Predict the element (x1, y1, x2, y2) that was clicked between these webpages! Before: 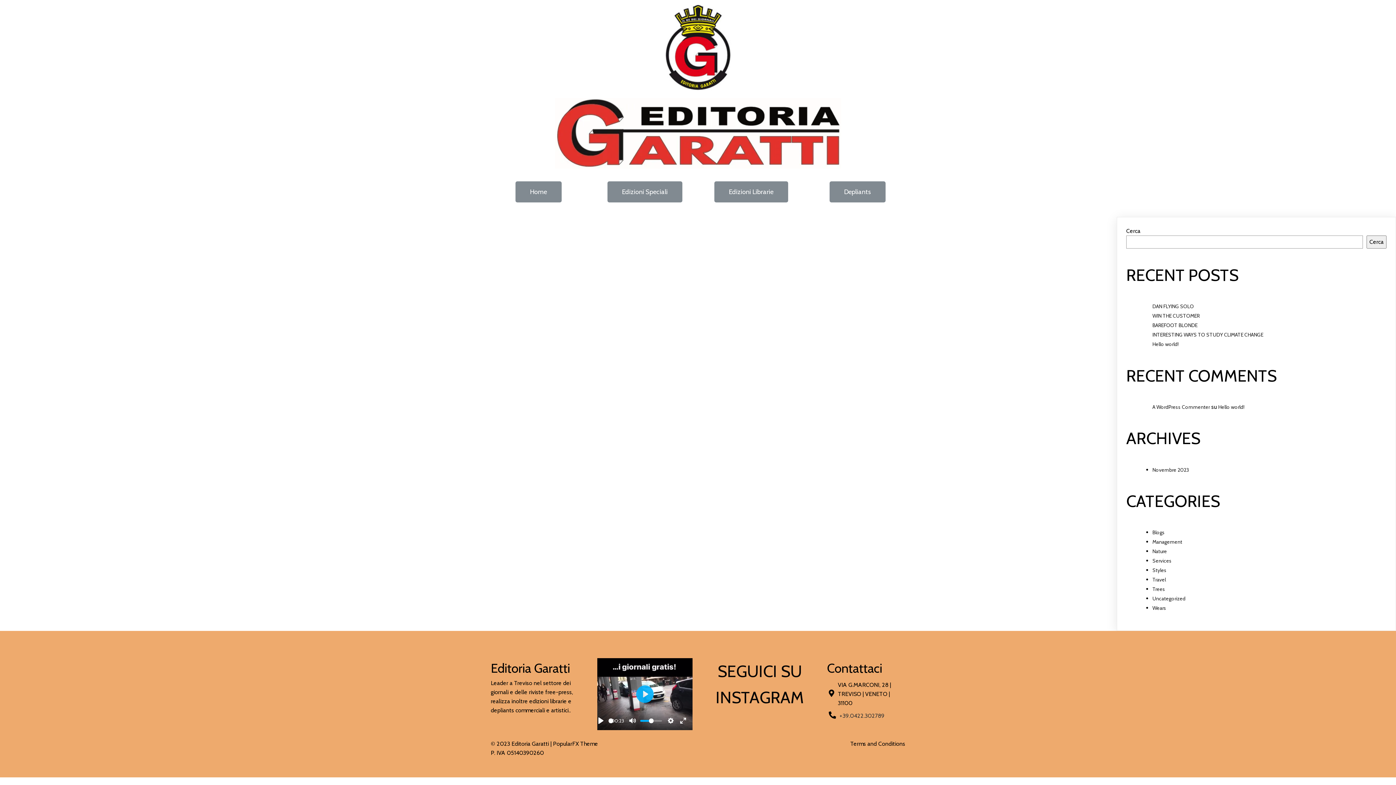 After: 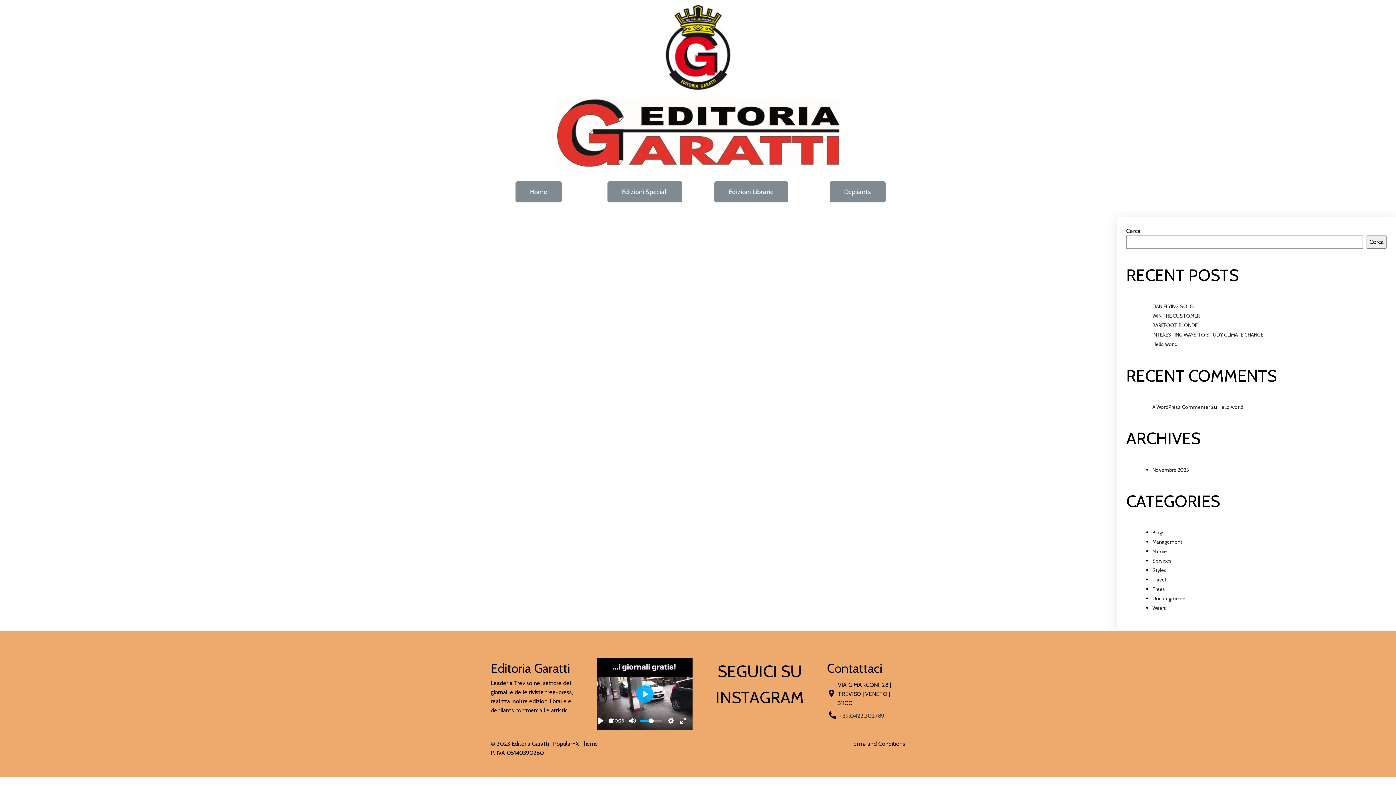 Action: label: Services bbox: (1152, 557, 1172, 564)